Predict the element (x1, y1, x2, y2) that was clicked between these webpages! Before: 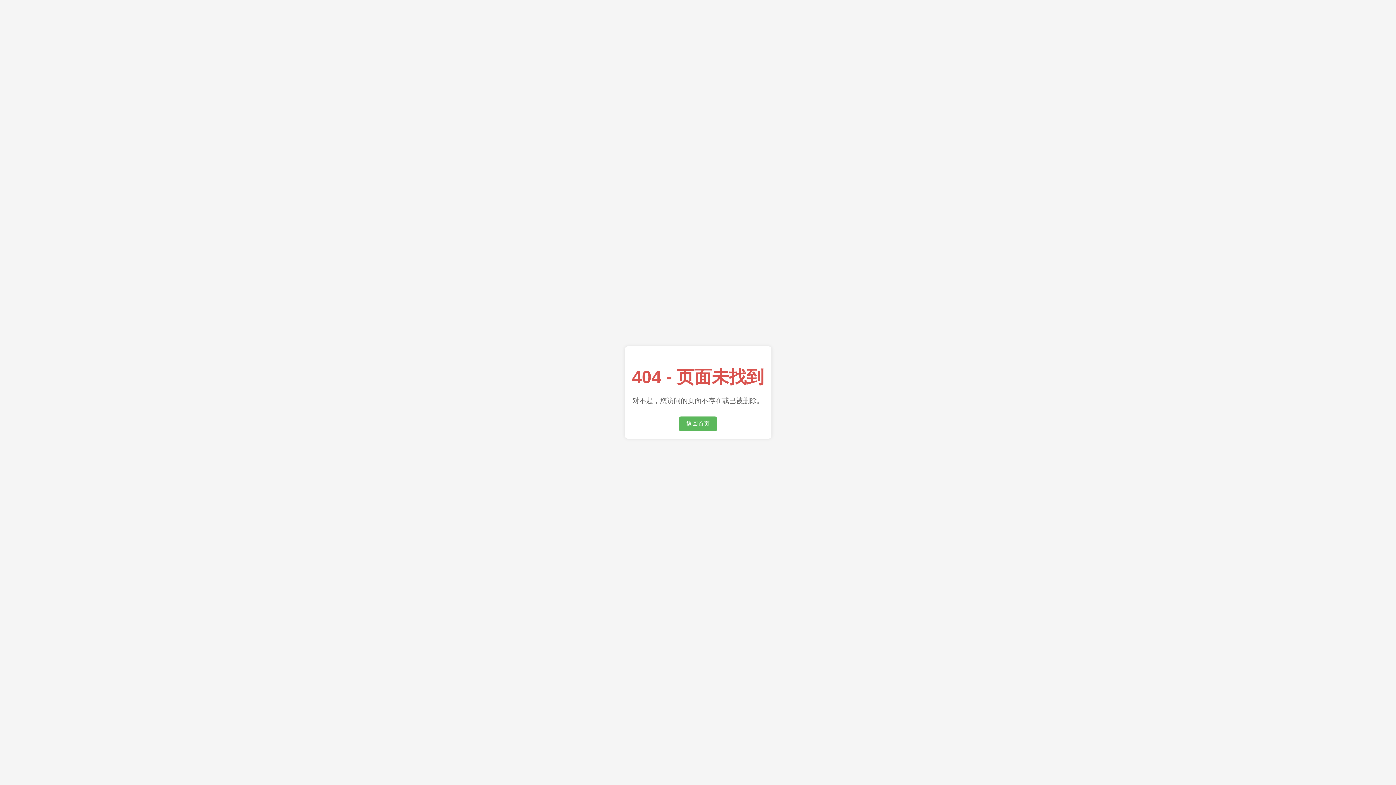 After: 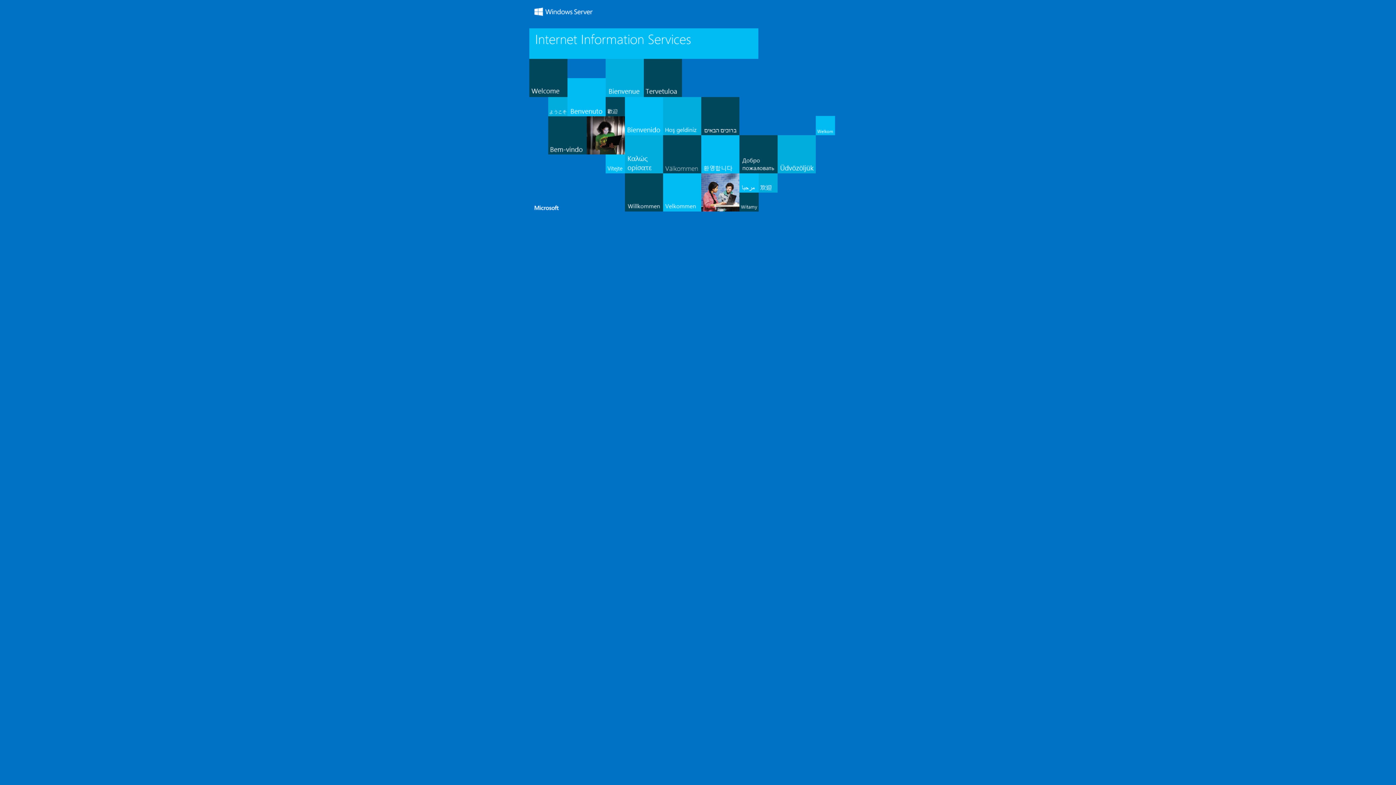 Action: label: 返回首页 bbox: (679, 416, 717, 431)